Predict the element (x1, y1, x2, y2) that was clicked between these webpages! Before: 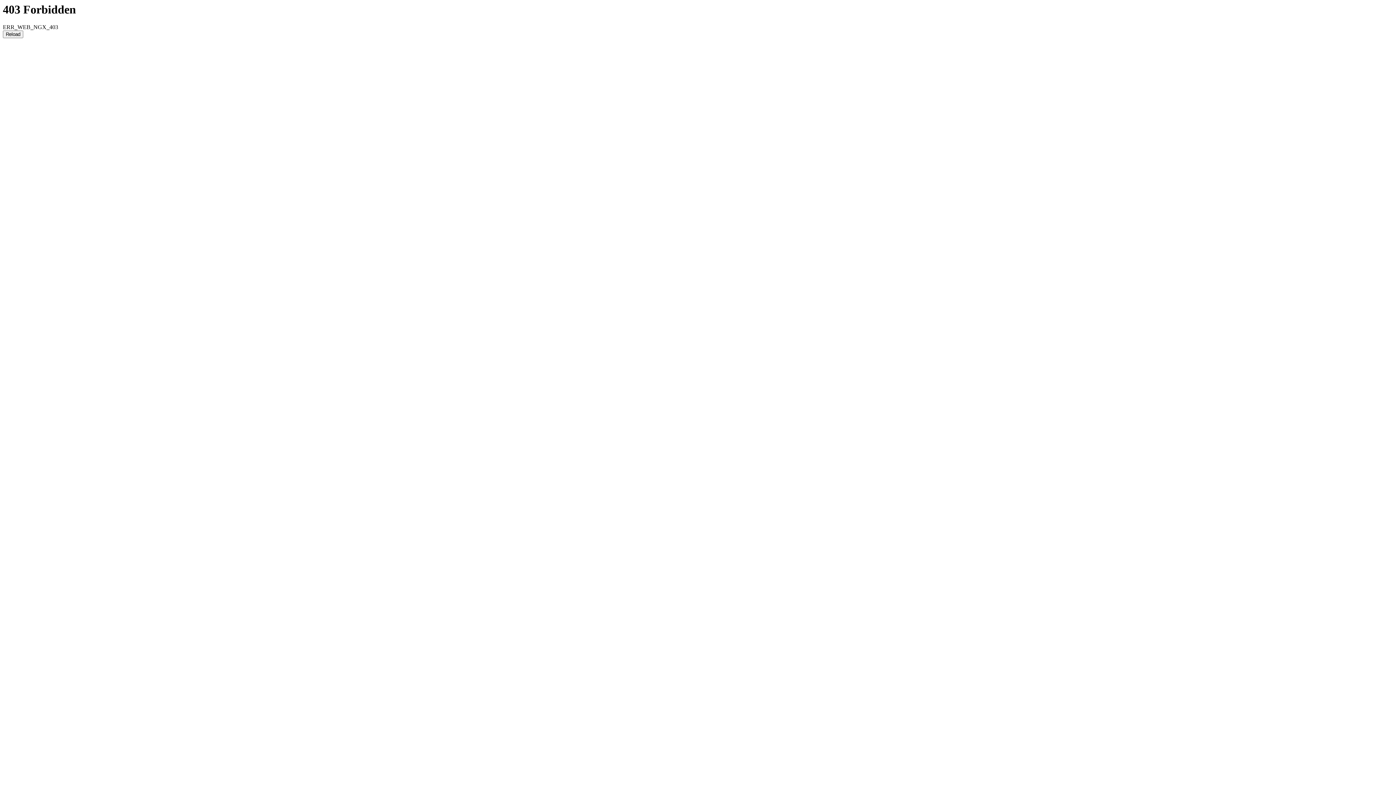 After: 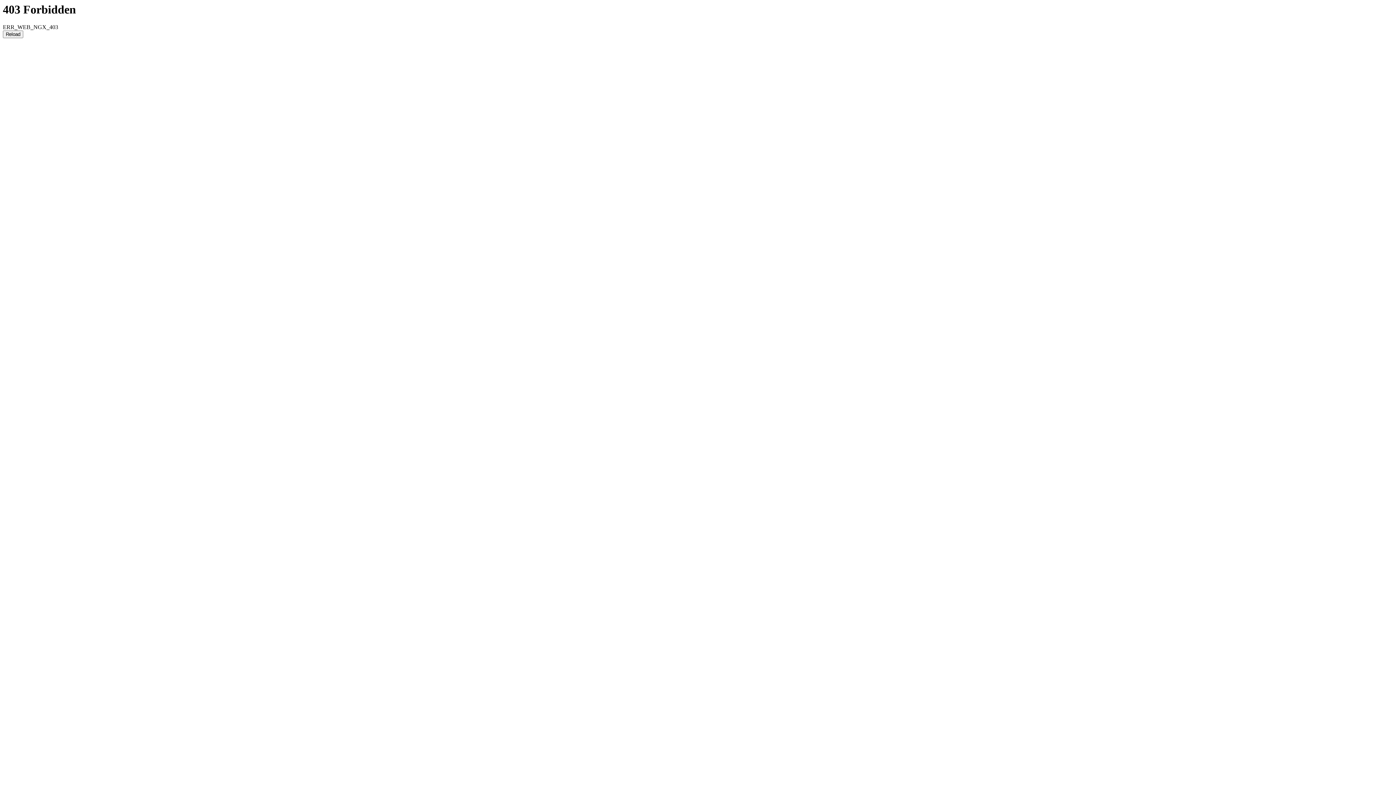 Action: bbox: (2, 30, 23, 38) label: Reload